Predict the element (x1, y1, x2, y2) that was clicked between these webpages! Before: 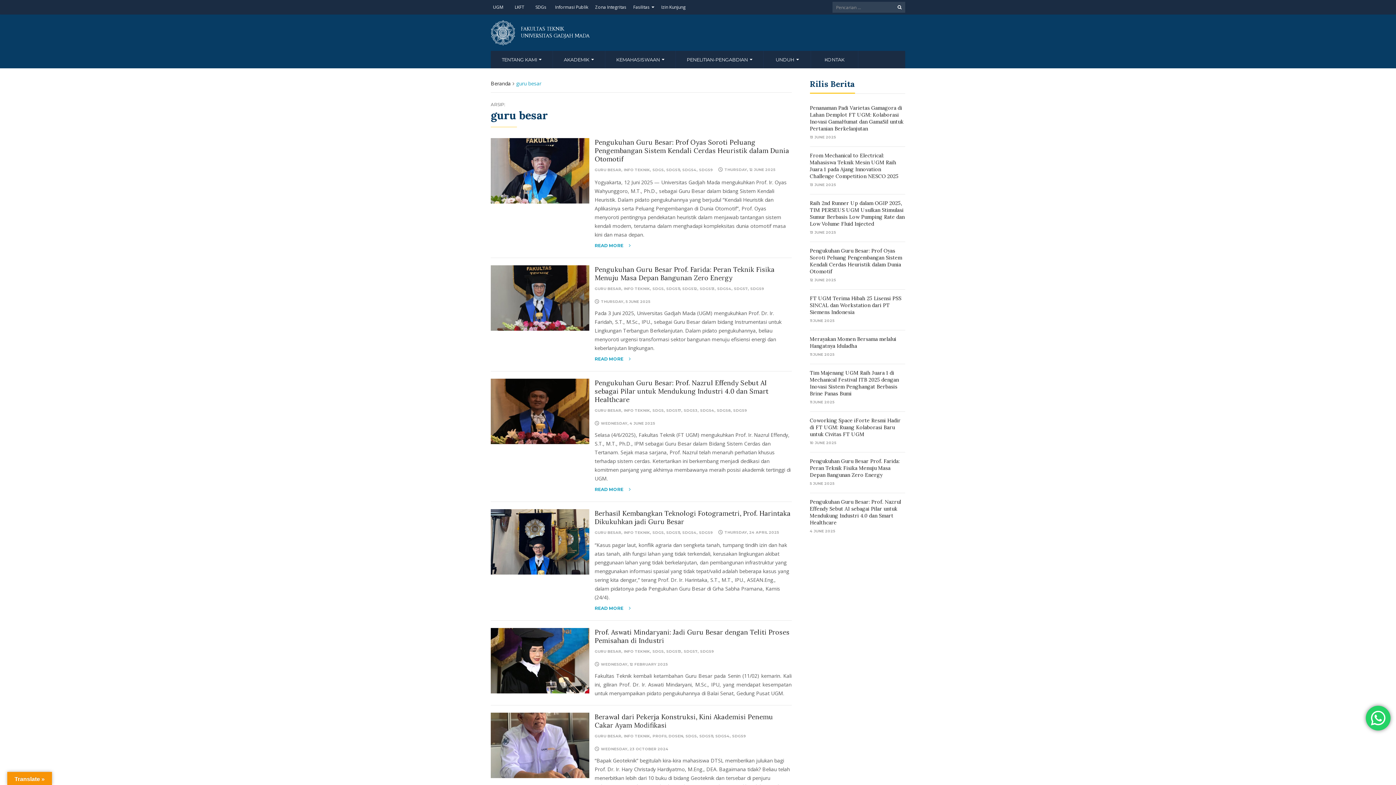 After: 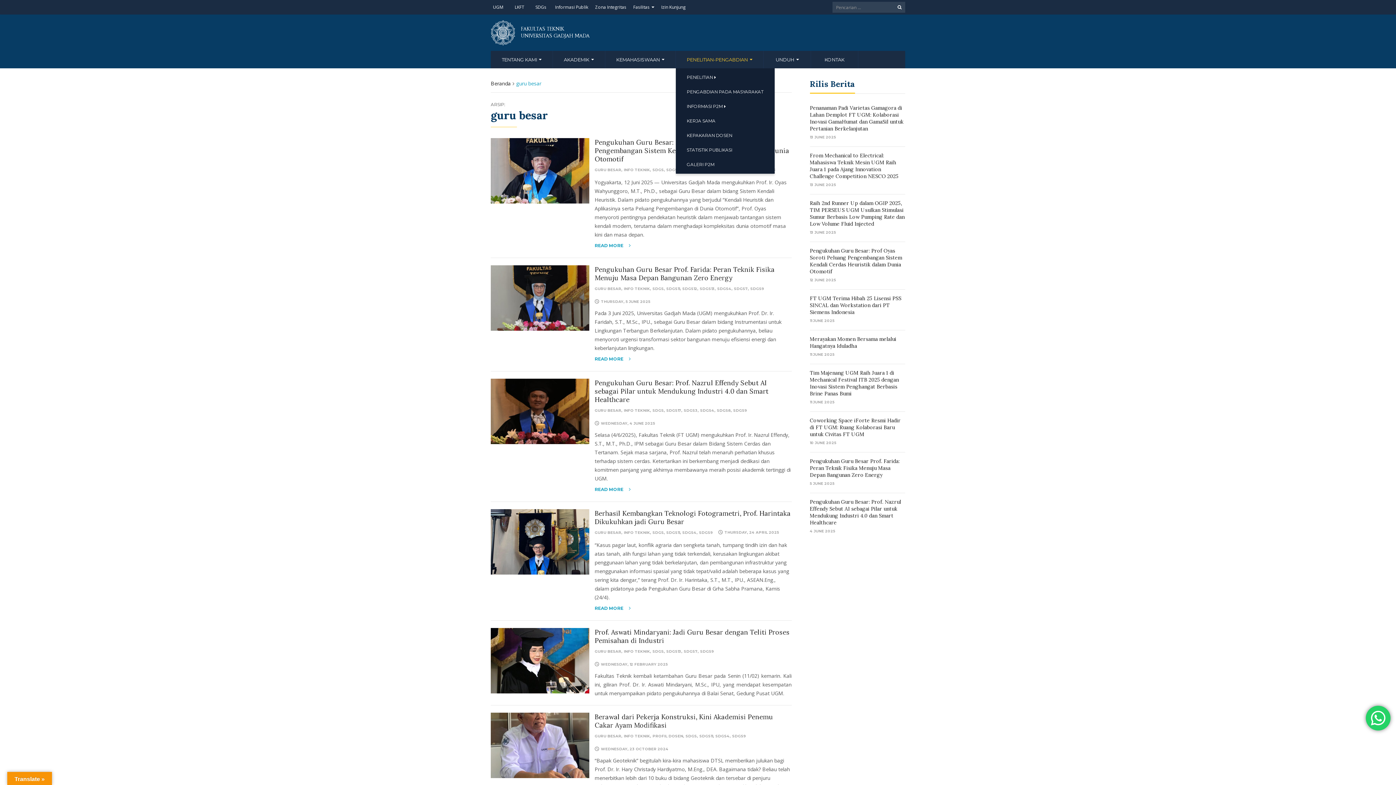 Action: bbox: (676, 50, 764, 68) label: PENELITIAN-PENGABDIAN 